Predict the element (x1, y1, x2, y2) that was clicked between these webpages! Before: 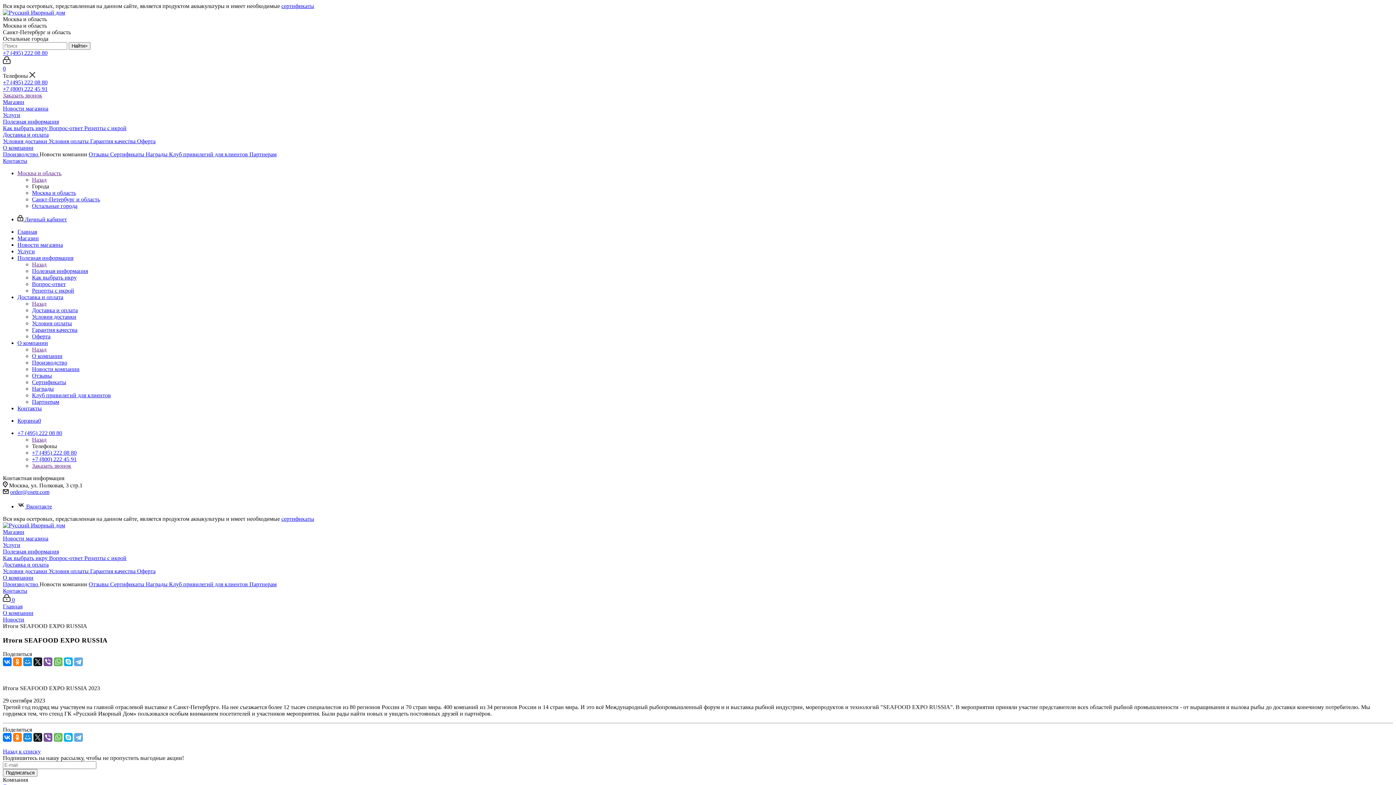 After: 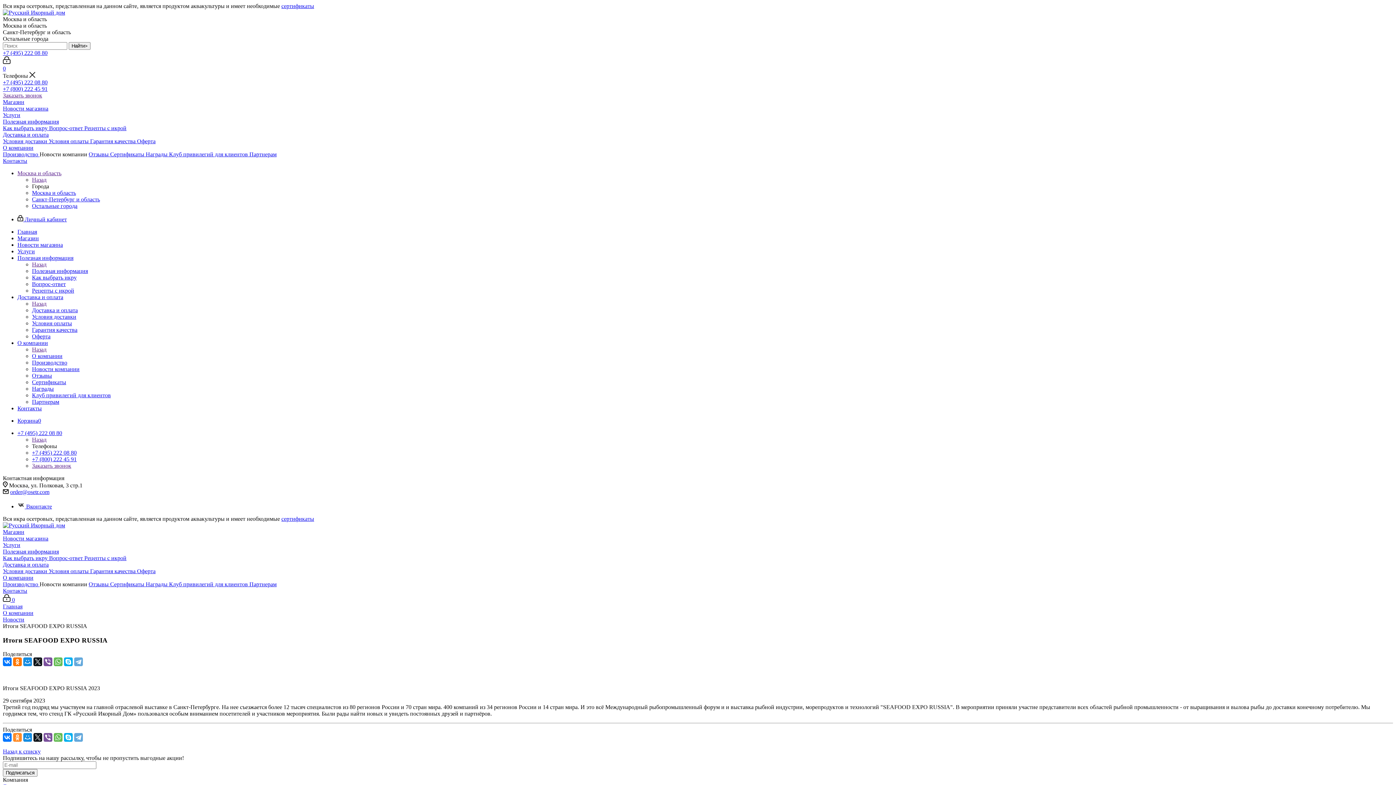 Action: bbox: (13, 733, 21, 742)